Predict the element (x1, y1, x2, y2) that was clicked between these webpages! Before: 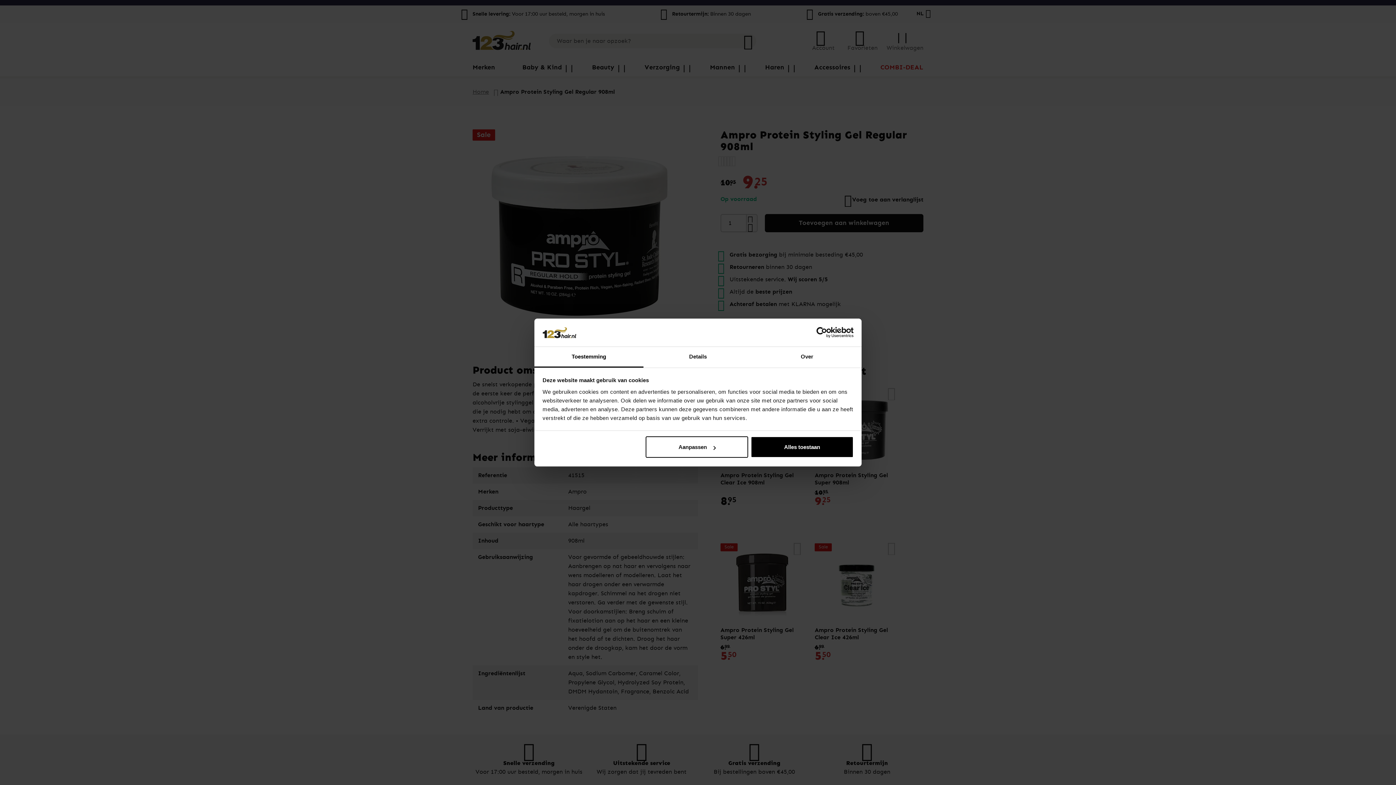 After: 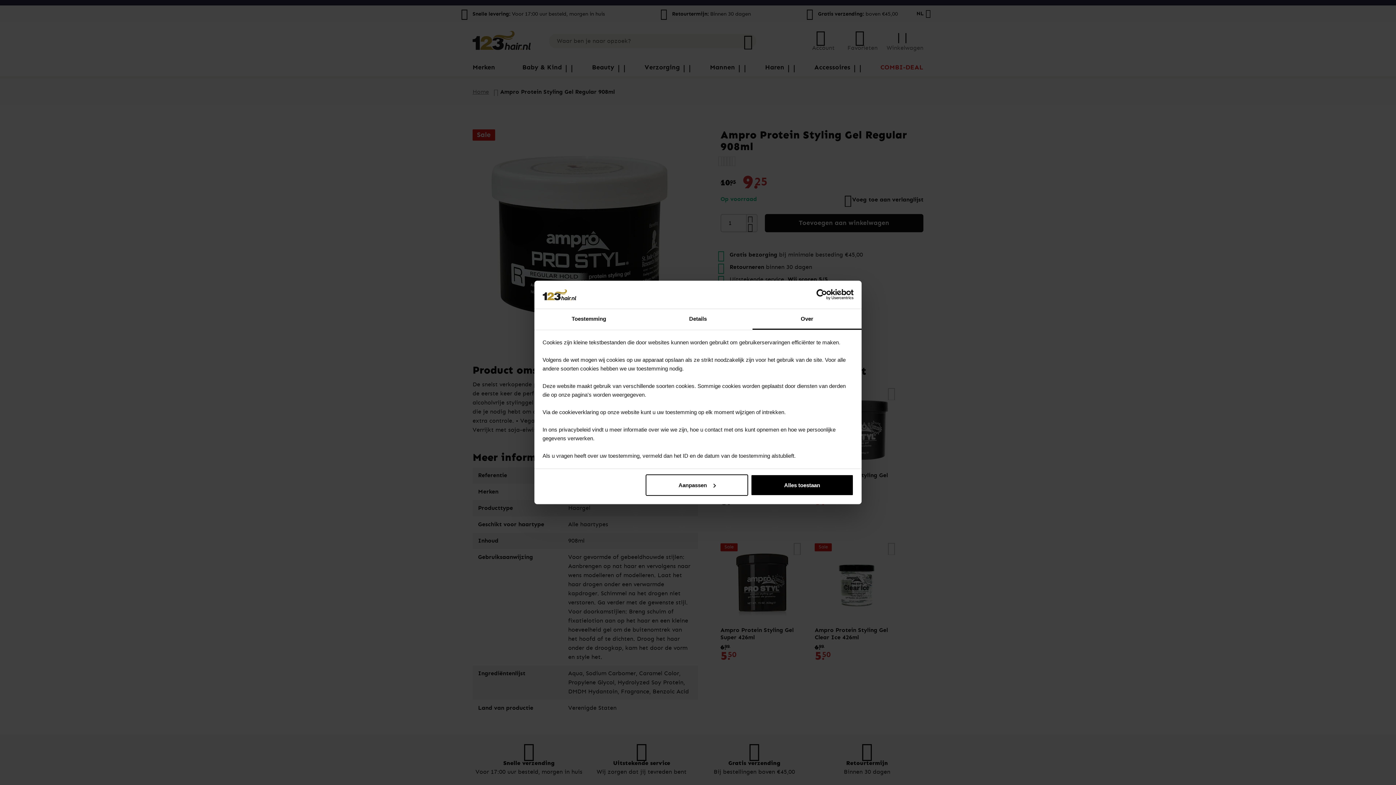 Action: bbox: (752, 347, 861, 367) label: Over